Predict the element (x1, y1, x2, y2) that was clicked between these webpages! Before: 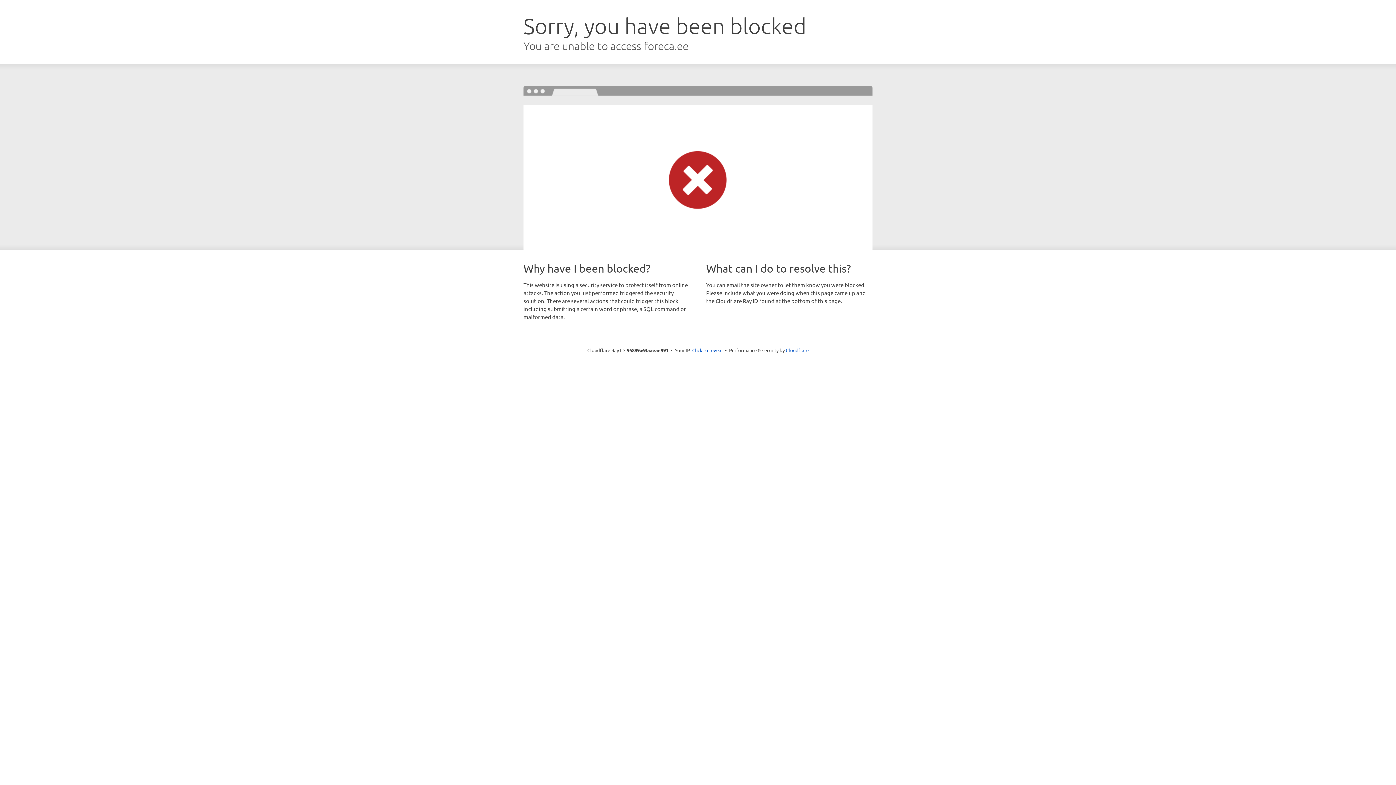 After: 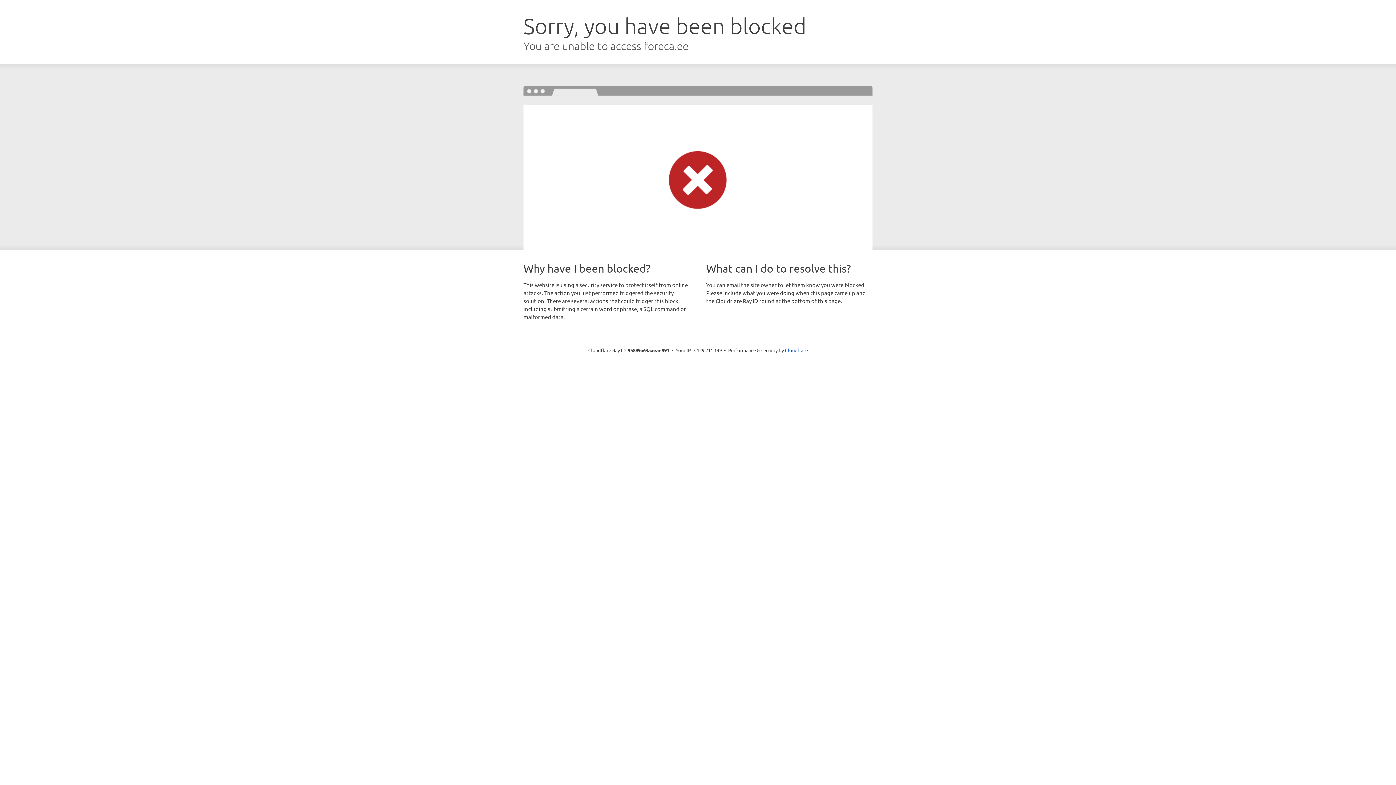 Action: bbox: (692, 346, 722, 353) label: Click to reveal